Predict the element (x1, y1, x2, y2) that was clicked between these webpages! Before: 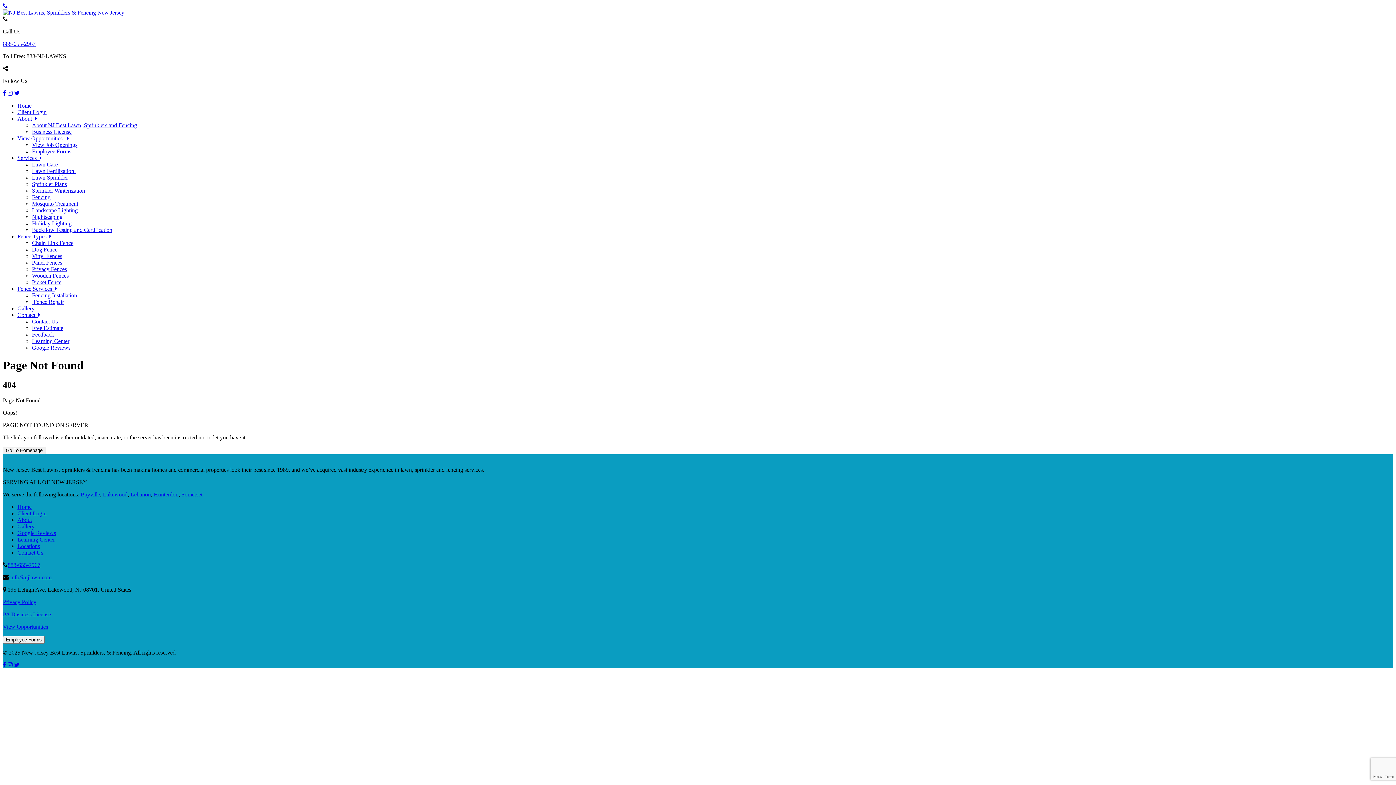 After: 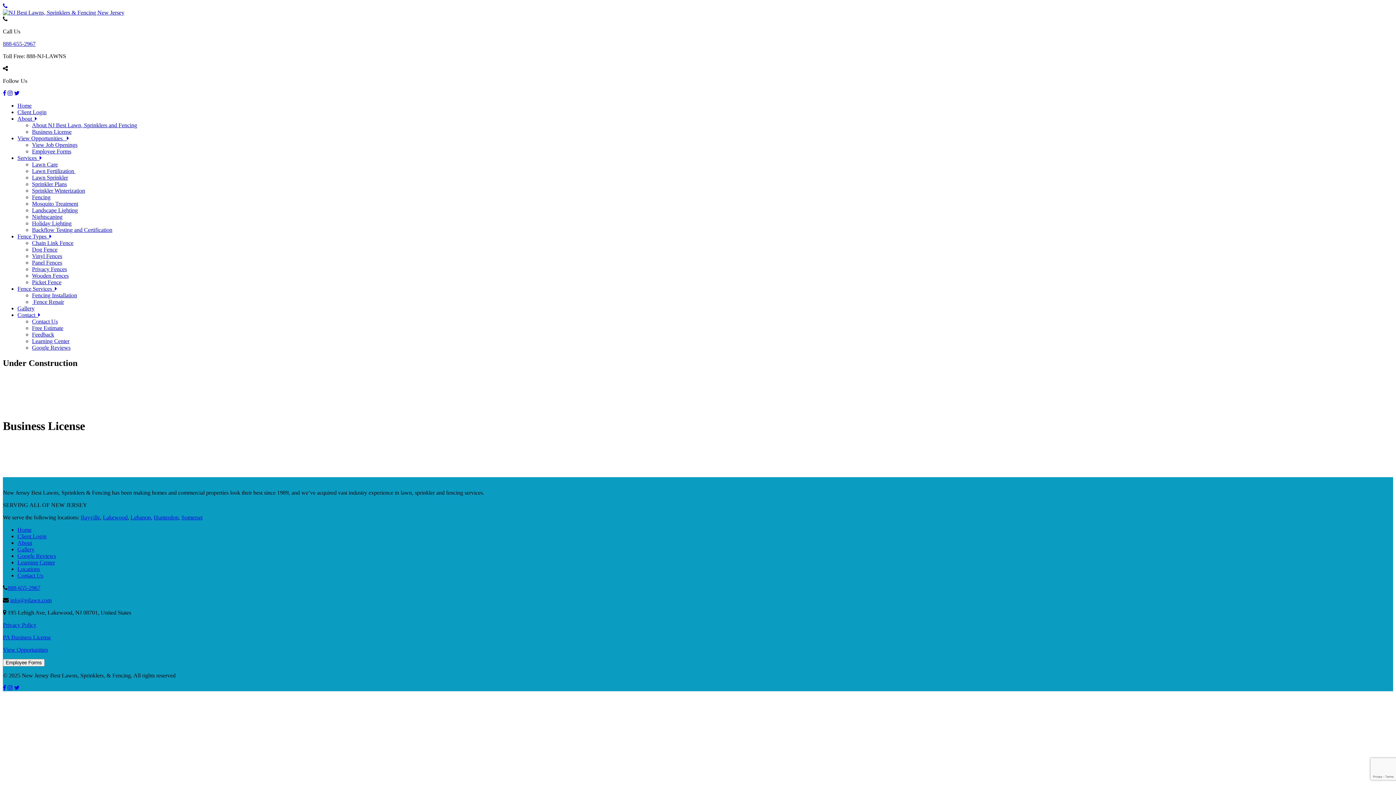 Action: bbox: (32, 128, 71, 134) label: Business License